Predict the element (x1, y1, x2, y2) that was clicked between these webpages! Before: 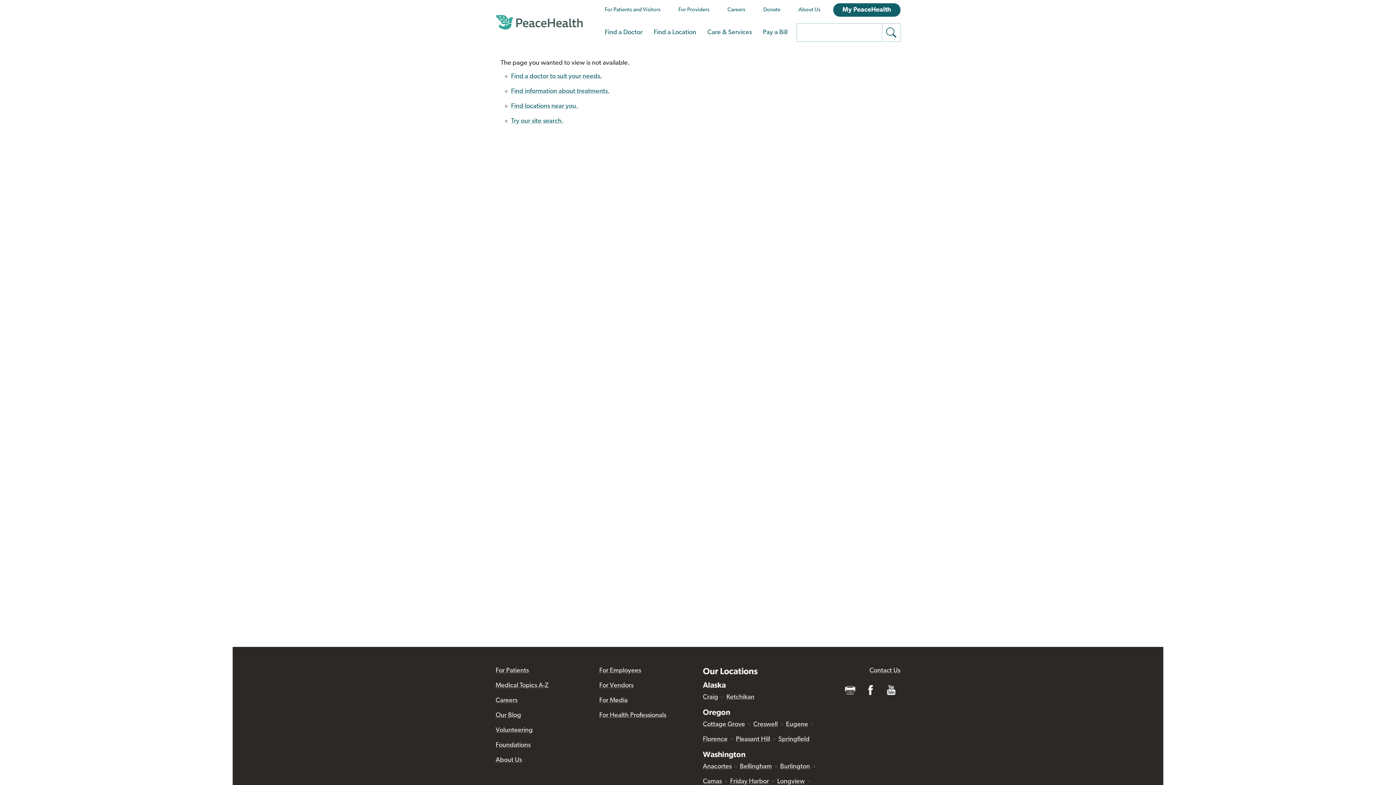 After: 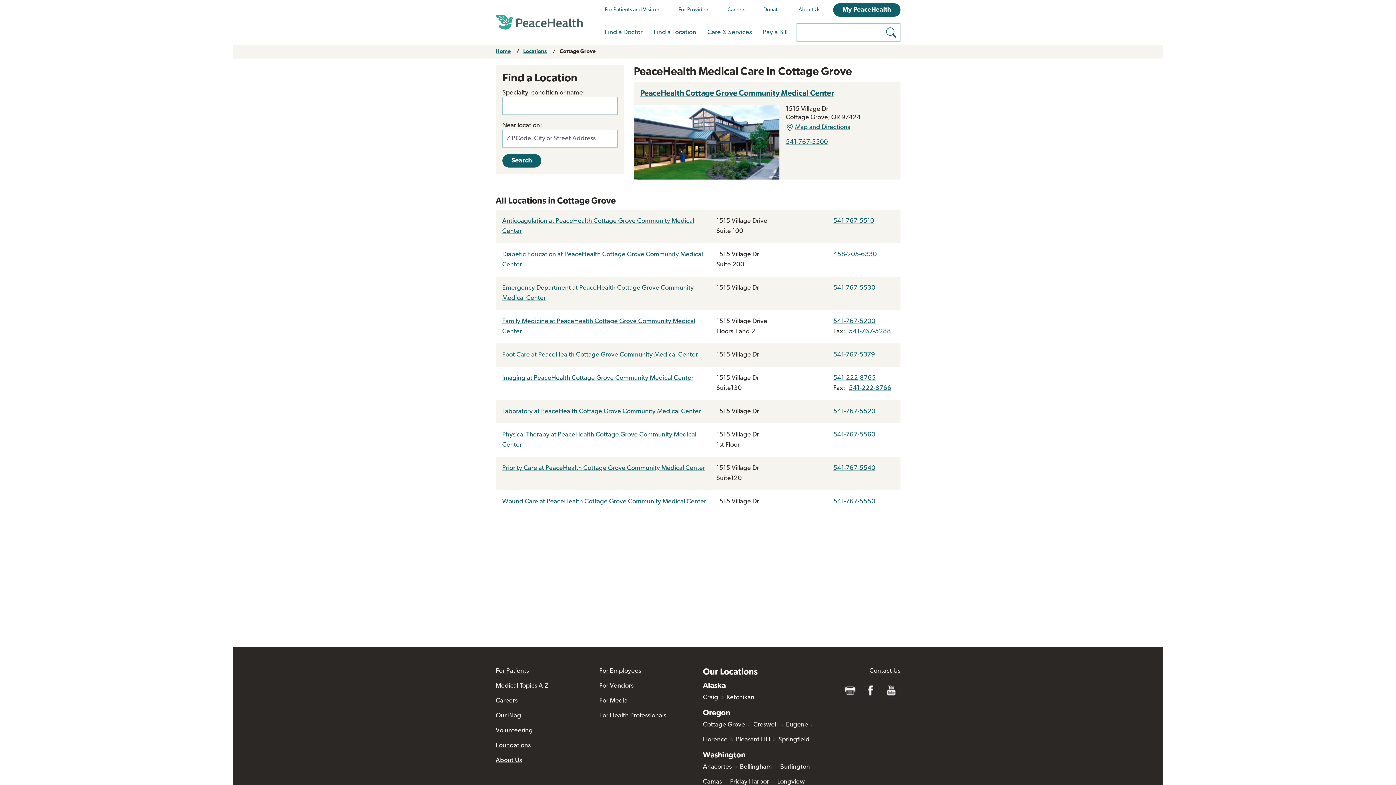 Action: bbox: (703, 721, 752, 728) label: Cottage Grove